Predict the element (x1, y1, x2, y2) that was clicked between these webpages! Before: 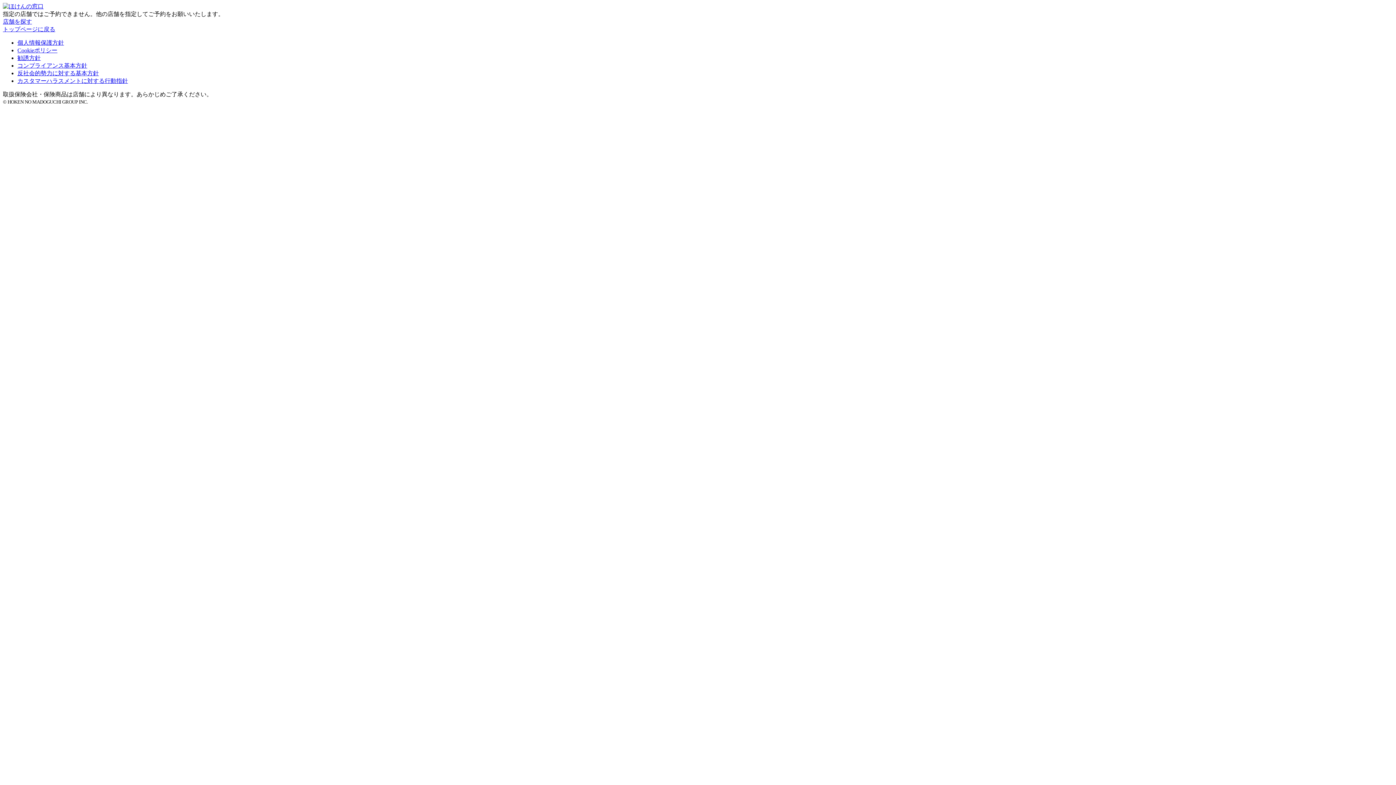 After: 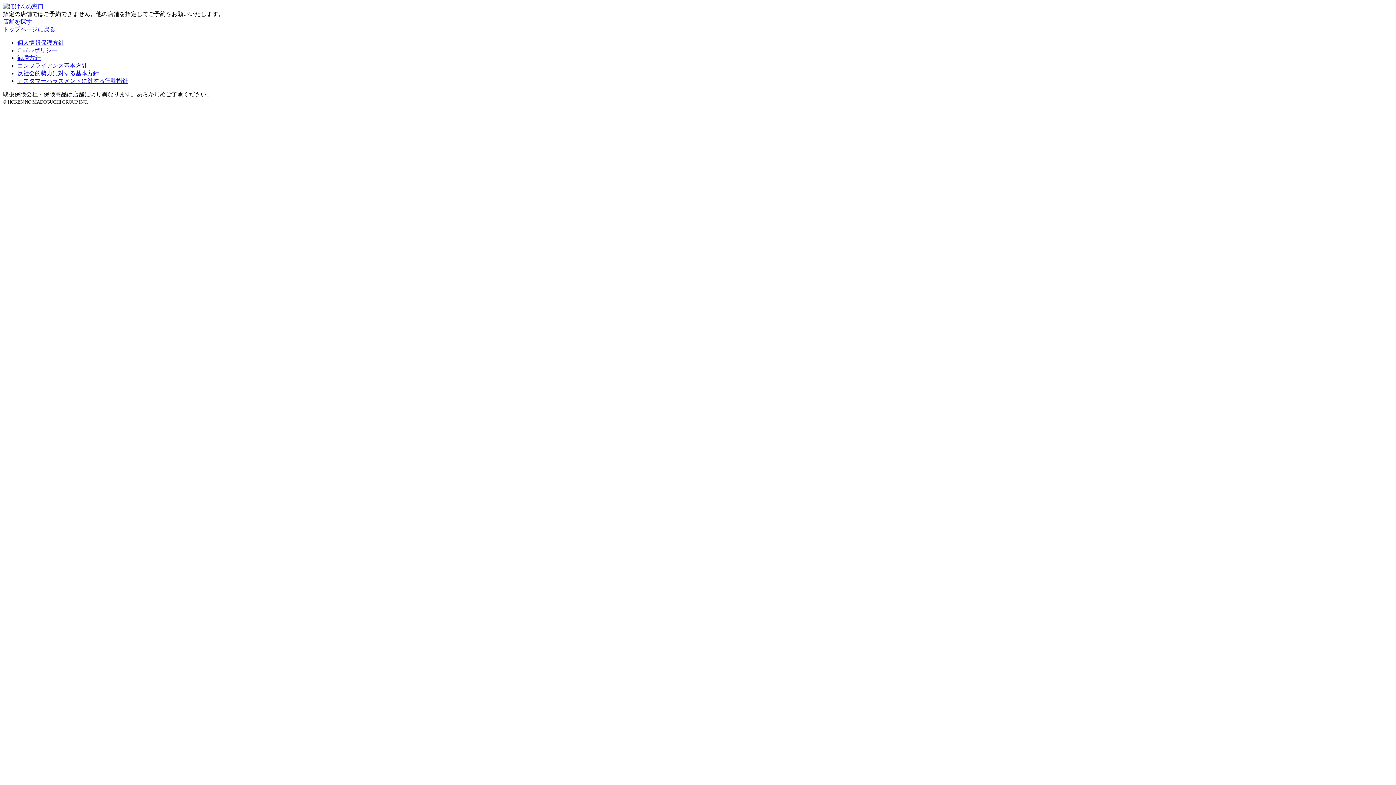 Action: bbox: (17, 54, 40, 61) label: 勧誘方針